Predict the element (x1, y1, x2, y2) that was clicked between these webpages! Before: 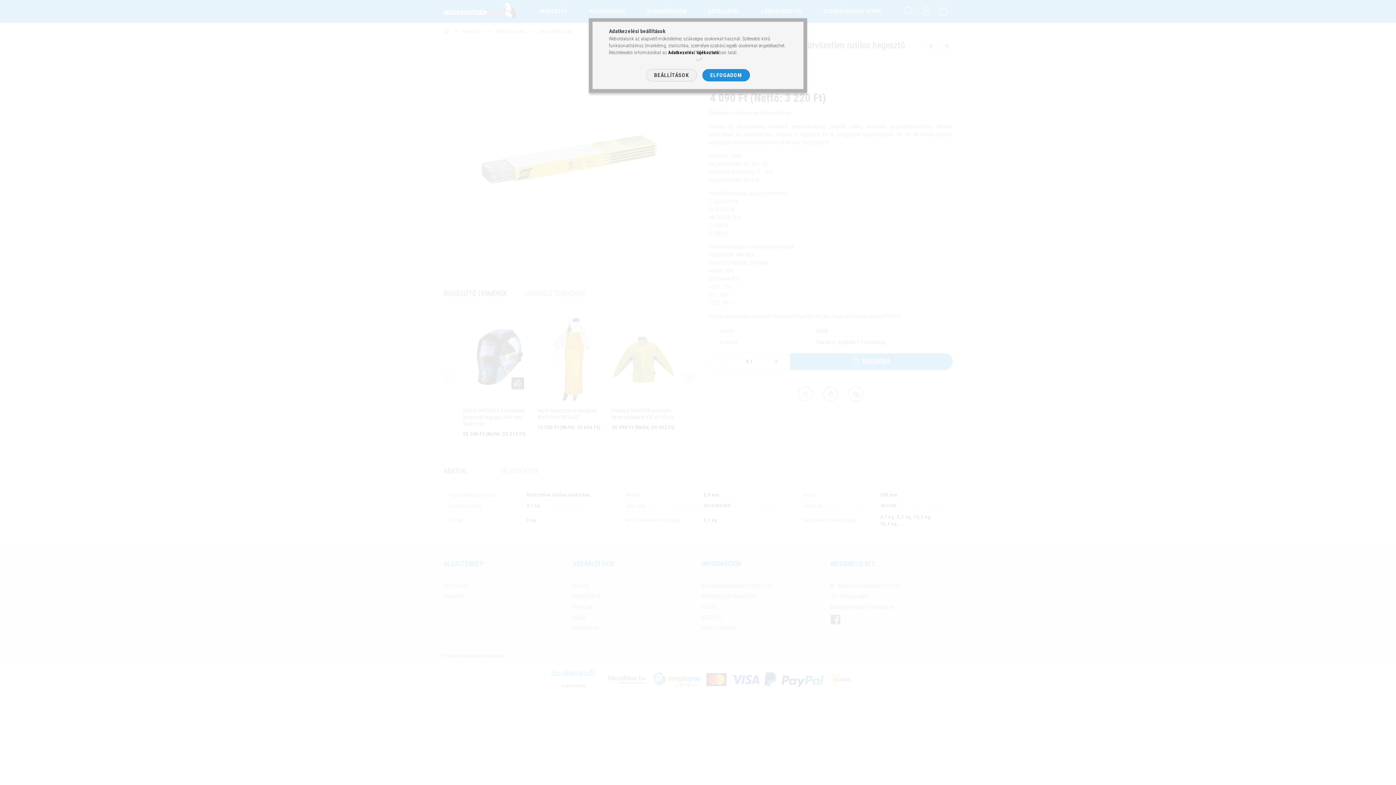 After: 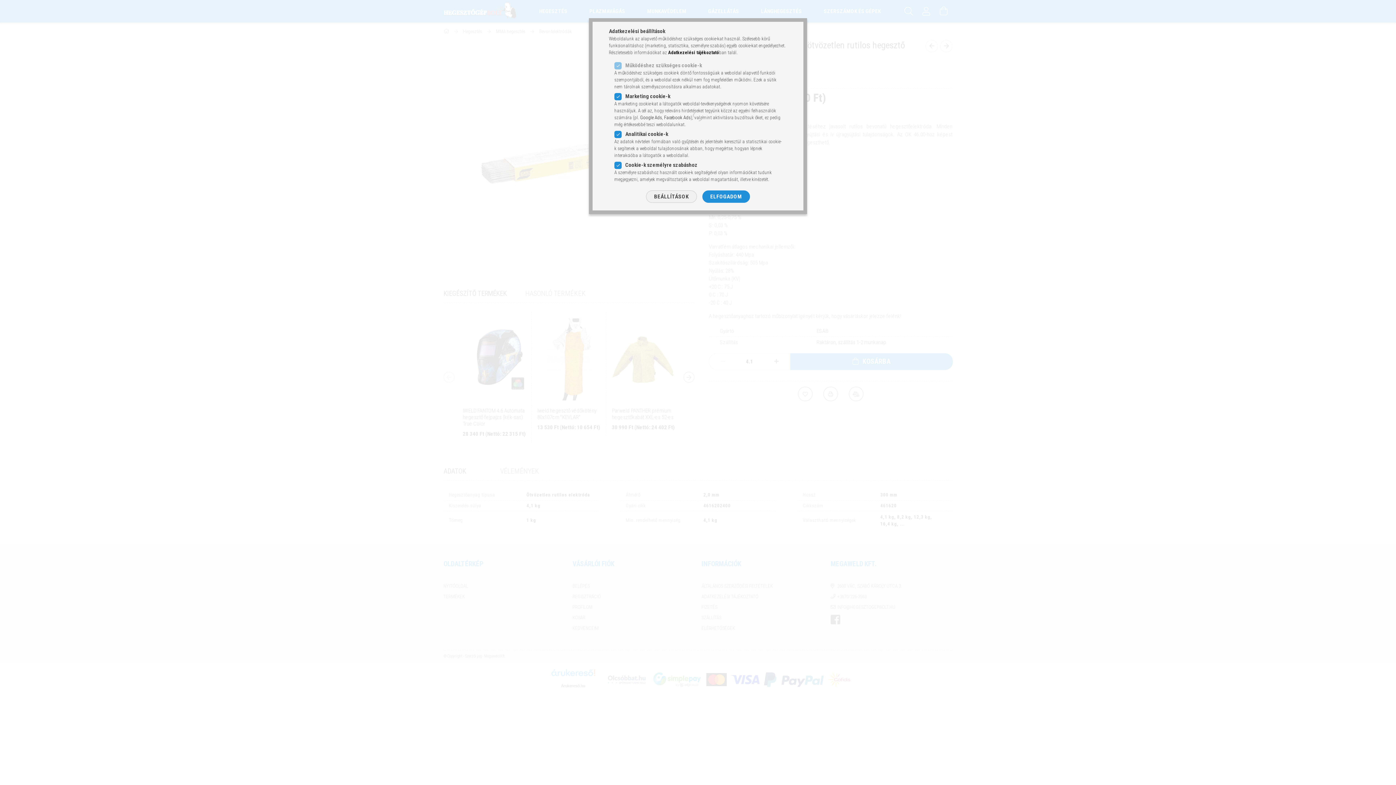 Action: bbox: (646, 69, 696, 81) label: BEÁLLÍTÁSOK